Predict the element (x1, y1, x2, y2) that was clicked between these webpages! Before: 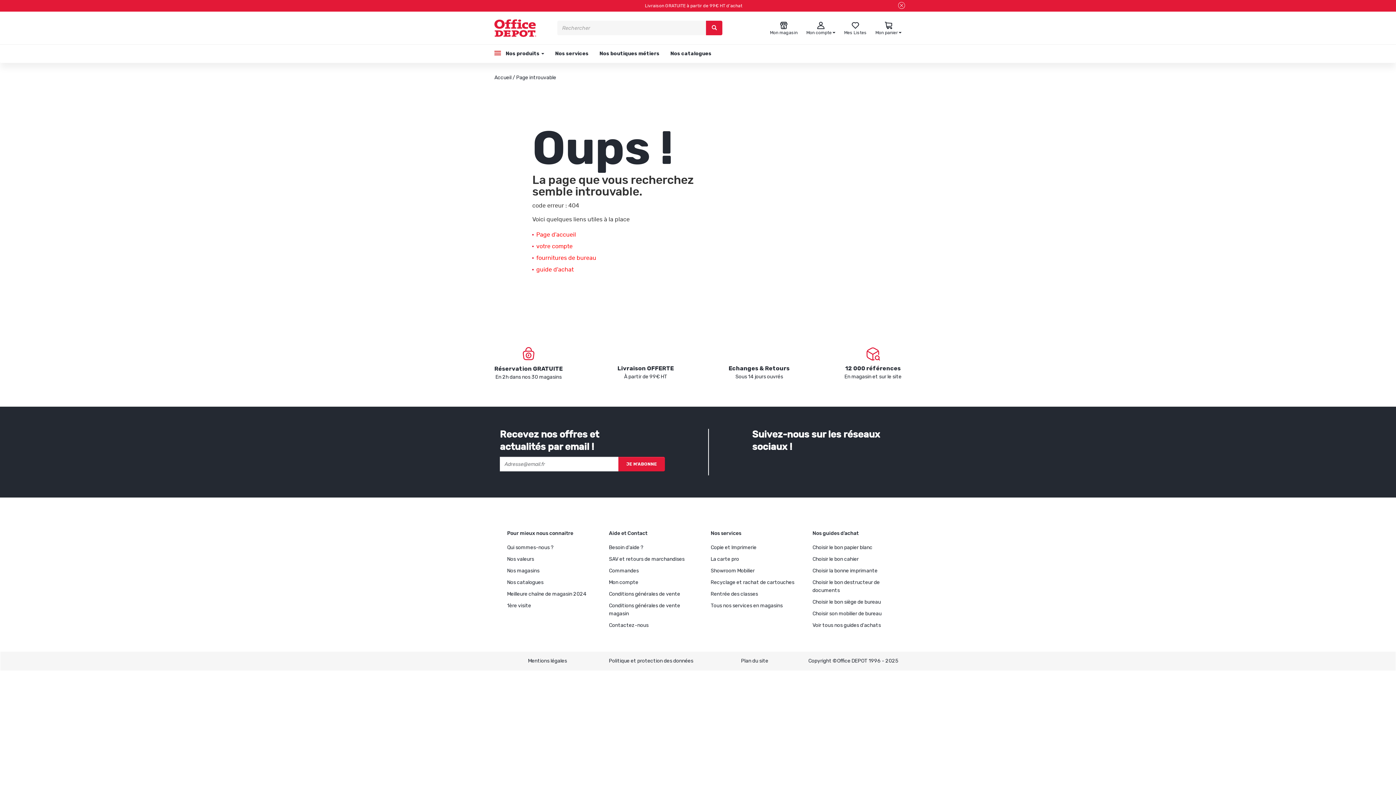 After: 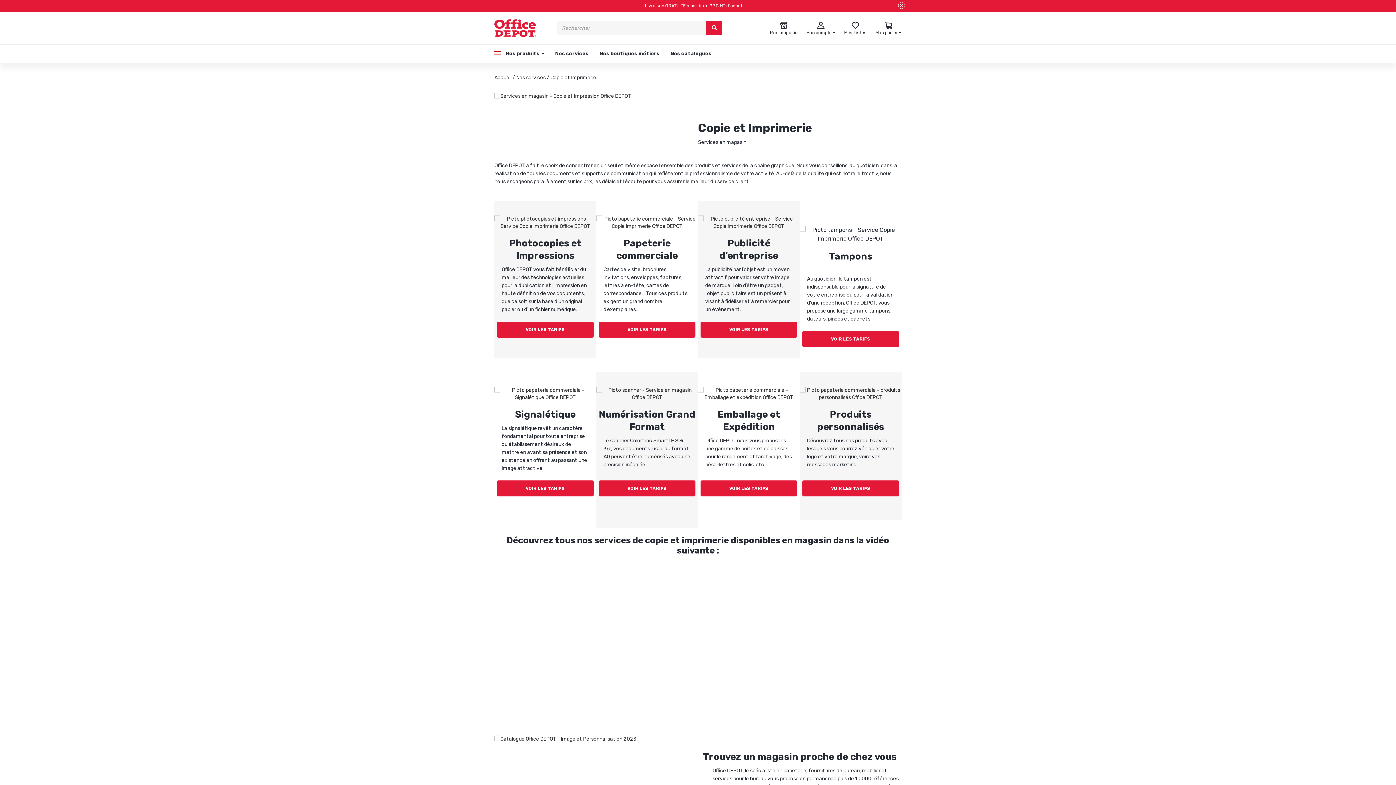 Action: bbox: (710, 544, 756, 550) label: Copie et Imprimerie